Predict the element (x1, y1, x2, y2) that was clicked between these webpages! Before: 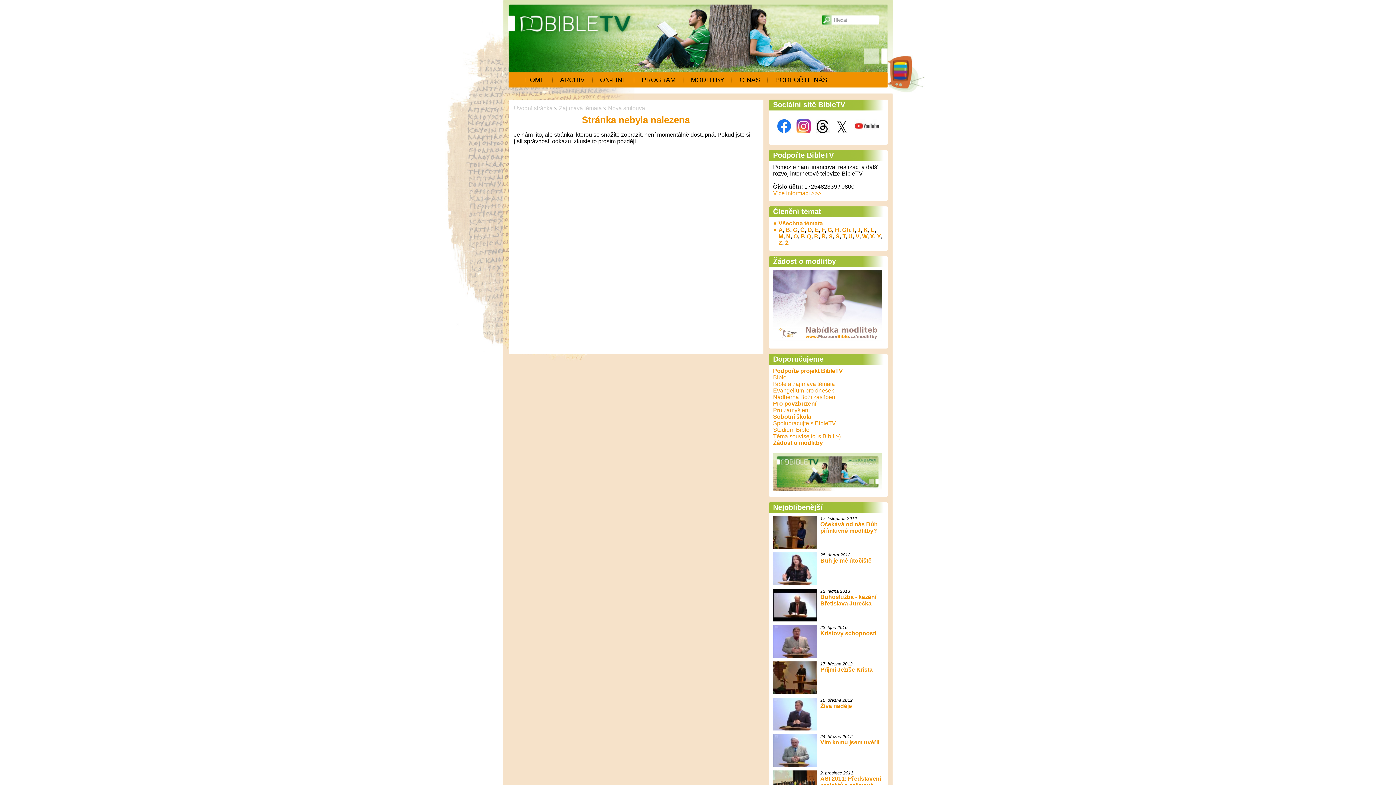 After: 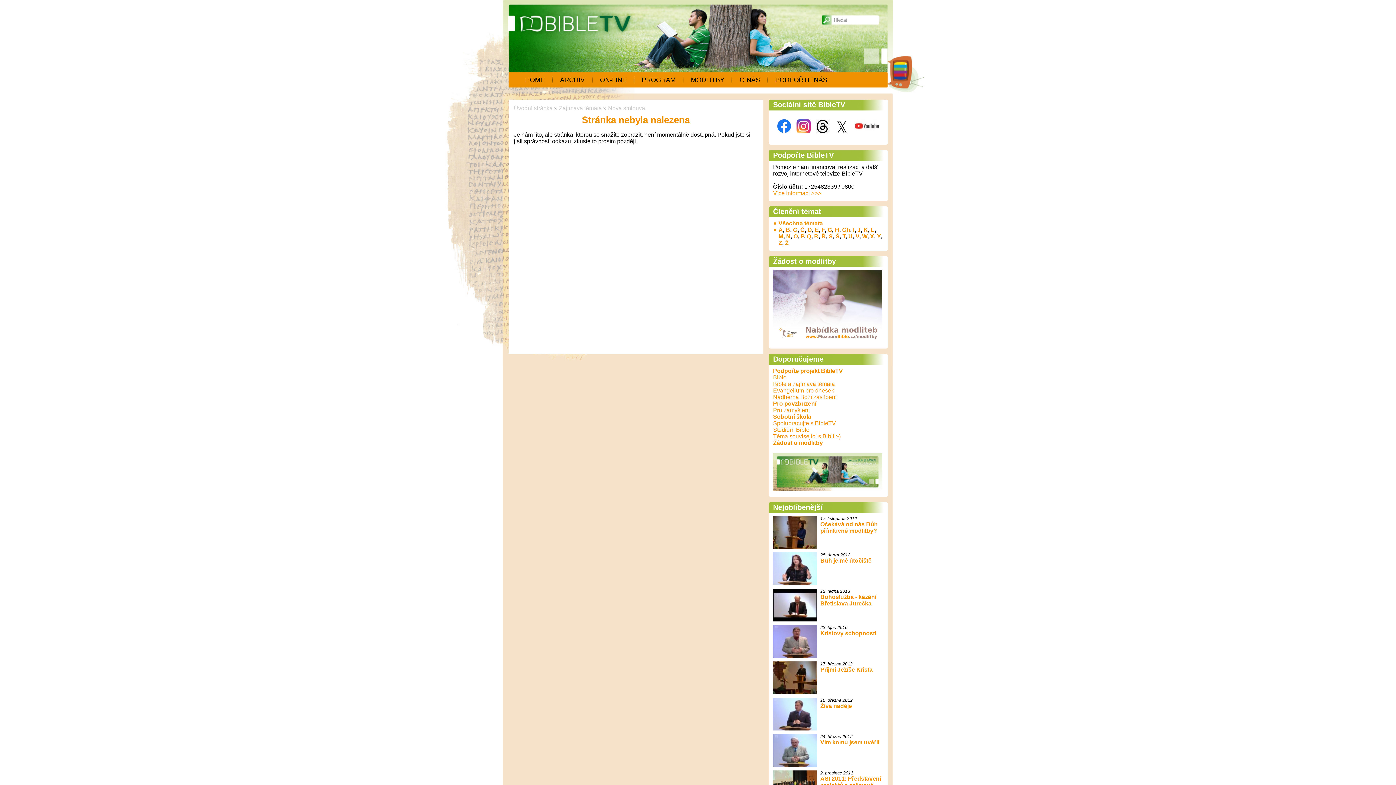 Action: bbox: (814, 133, 831, 140)